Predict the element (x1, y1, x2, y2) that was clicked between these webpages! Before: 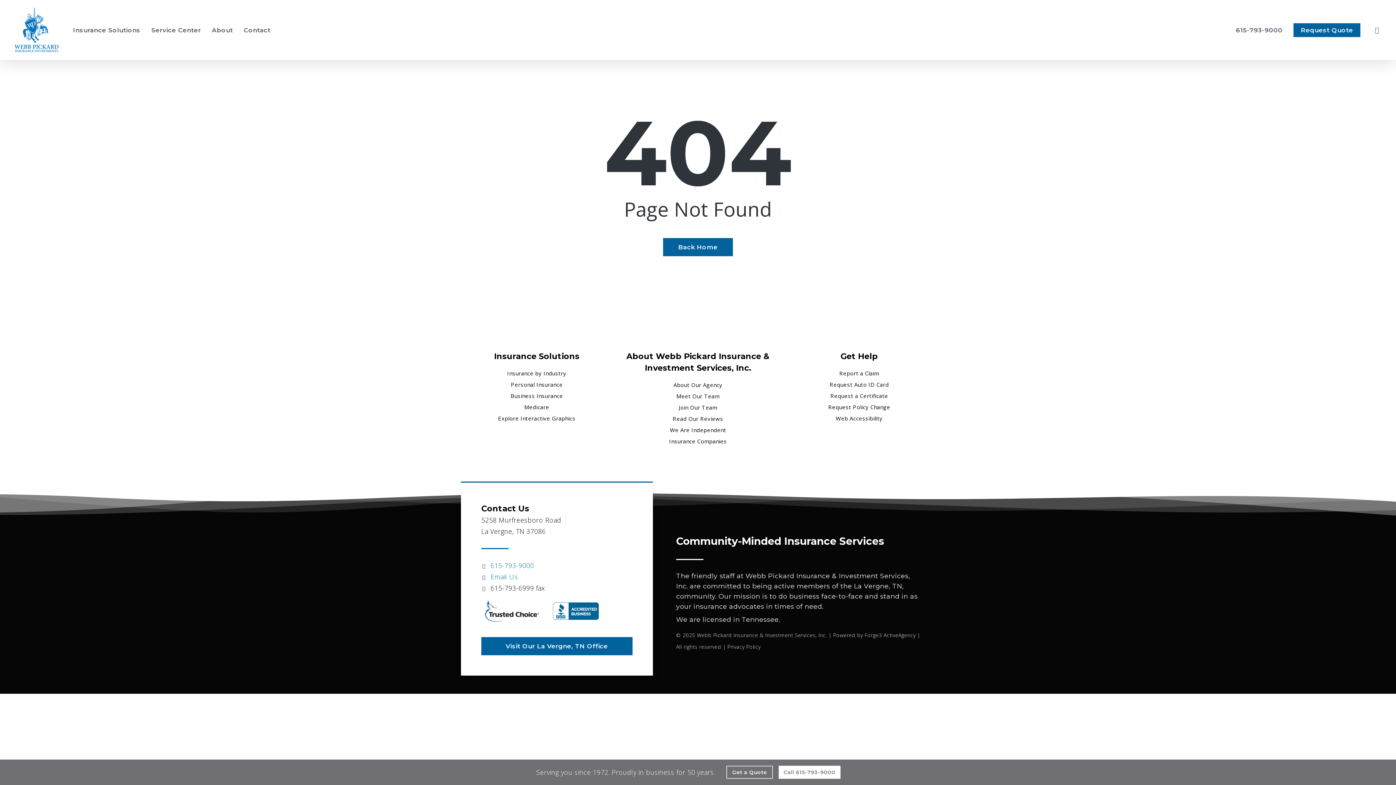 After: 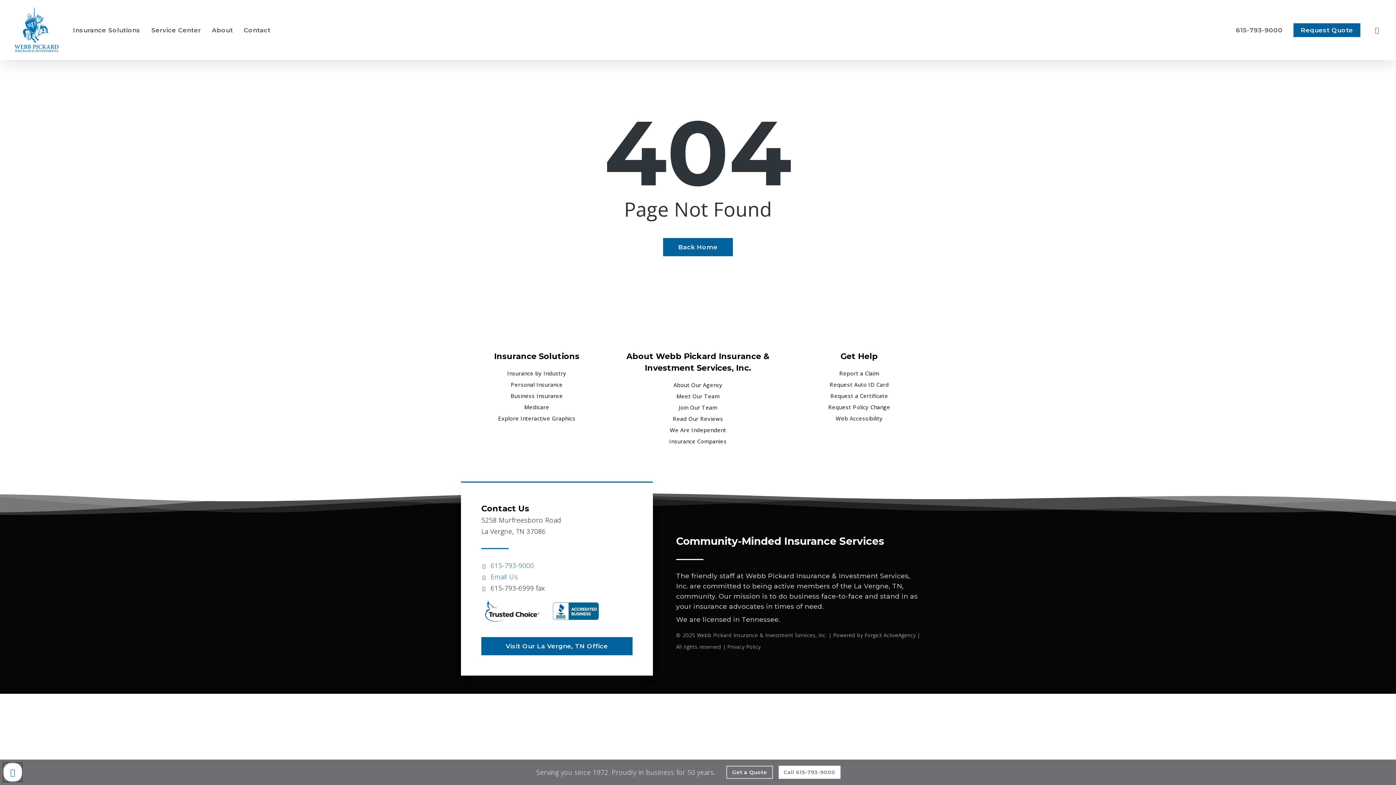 Action: bbox: (110, 657, 118, 668) label: Hide Power Panels